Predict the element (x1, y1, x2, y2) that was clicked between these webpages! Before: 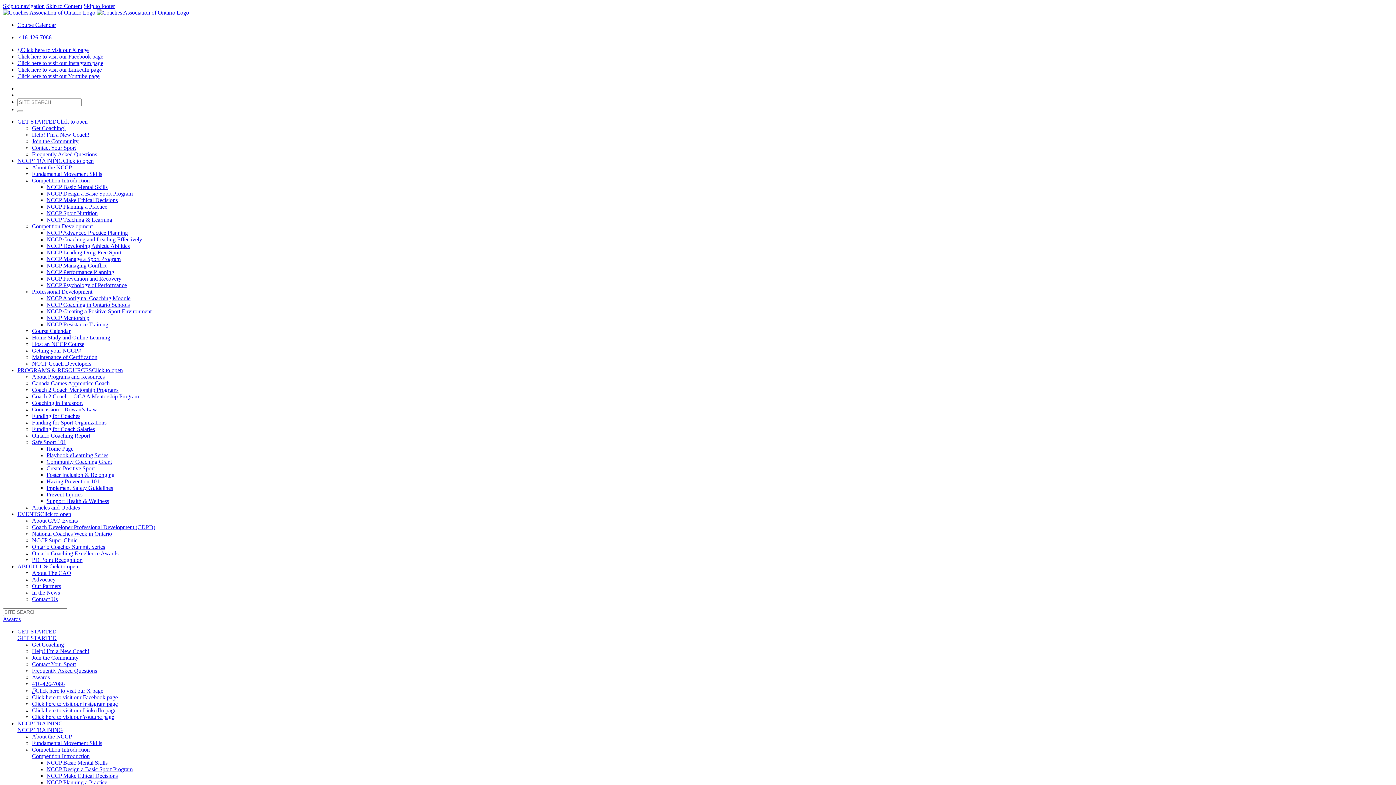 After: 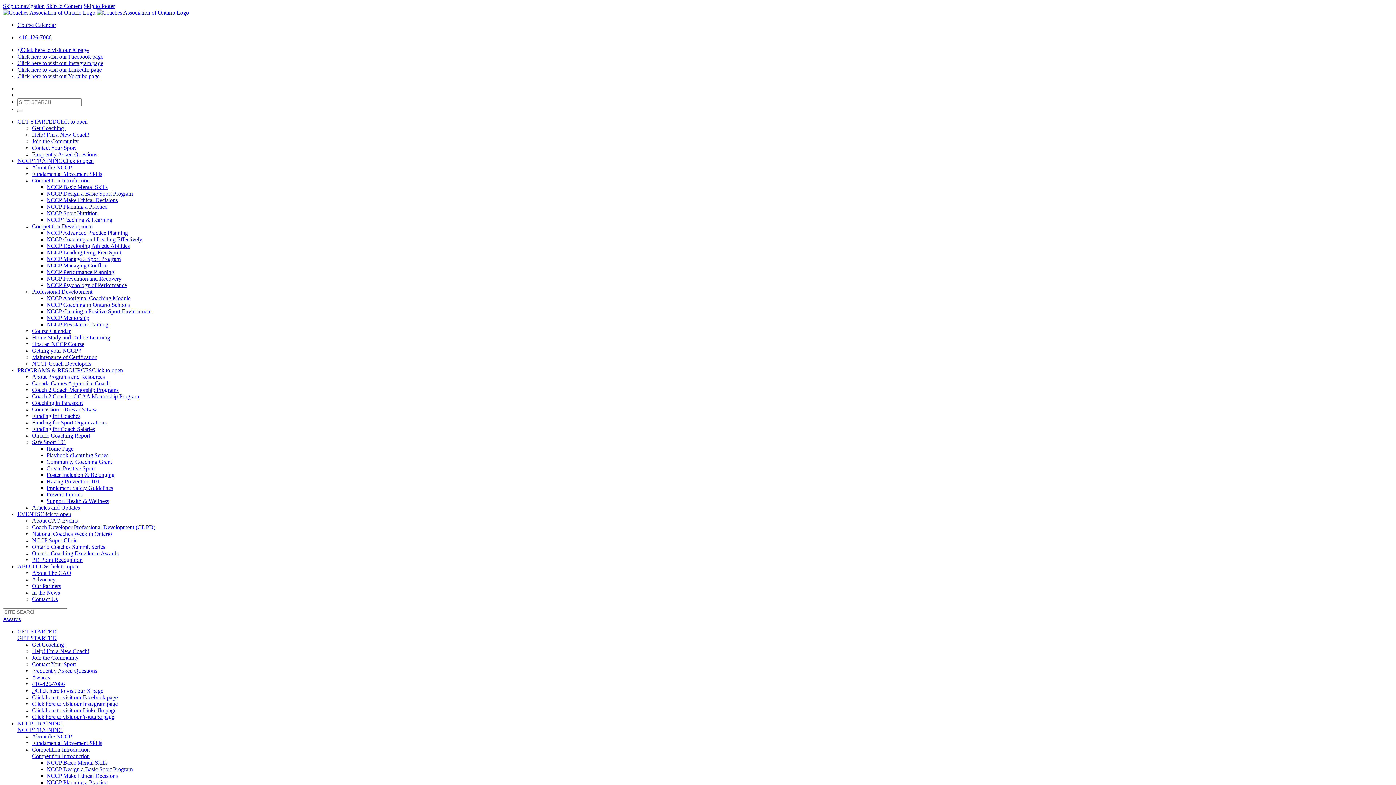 Action: bbox: (32, 740, 102, 746) label: Fundamental Movement Skills